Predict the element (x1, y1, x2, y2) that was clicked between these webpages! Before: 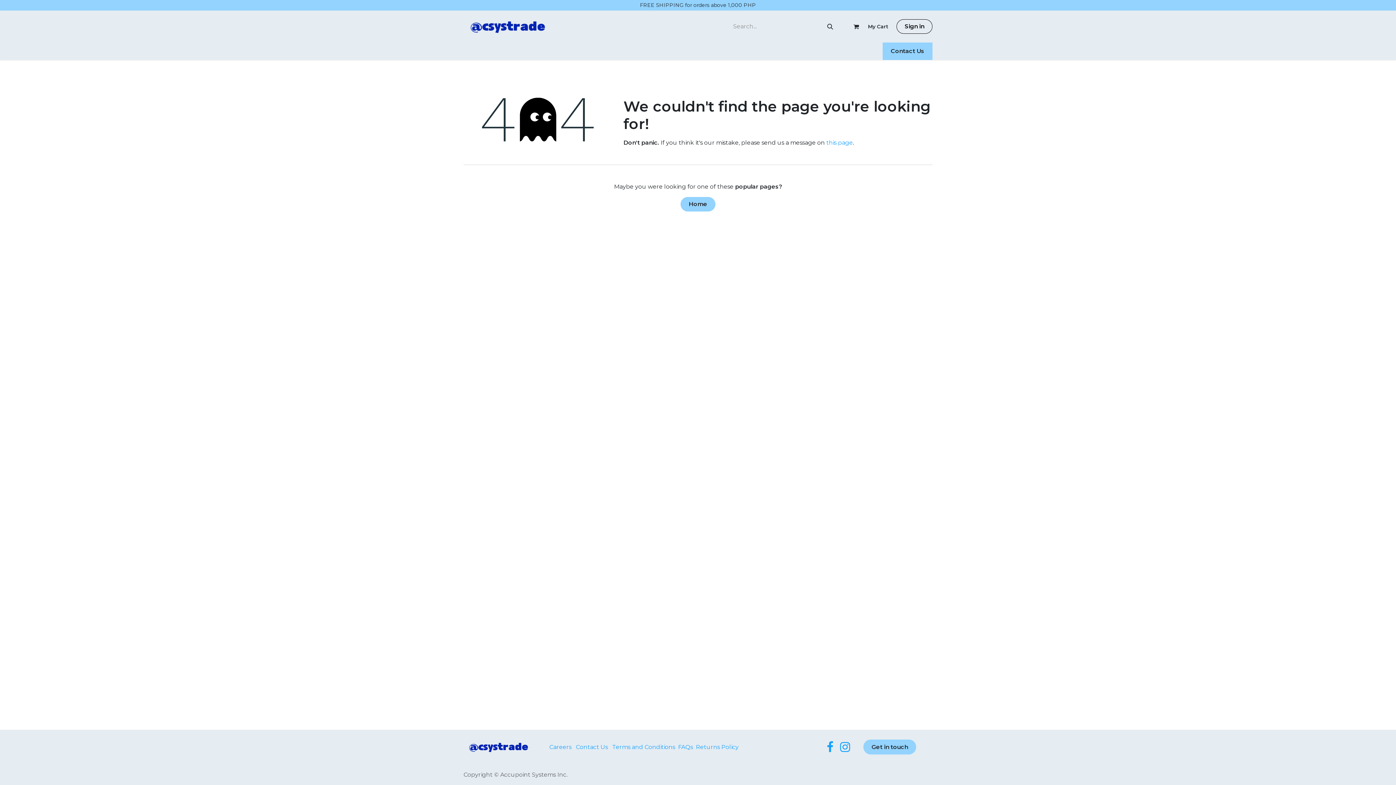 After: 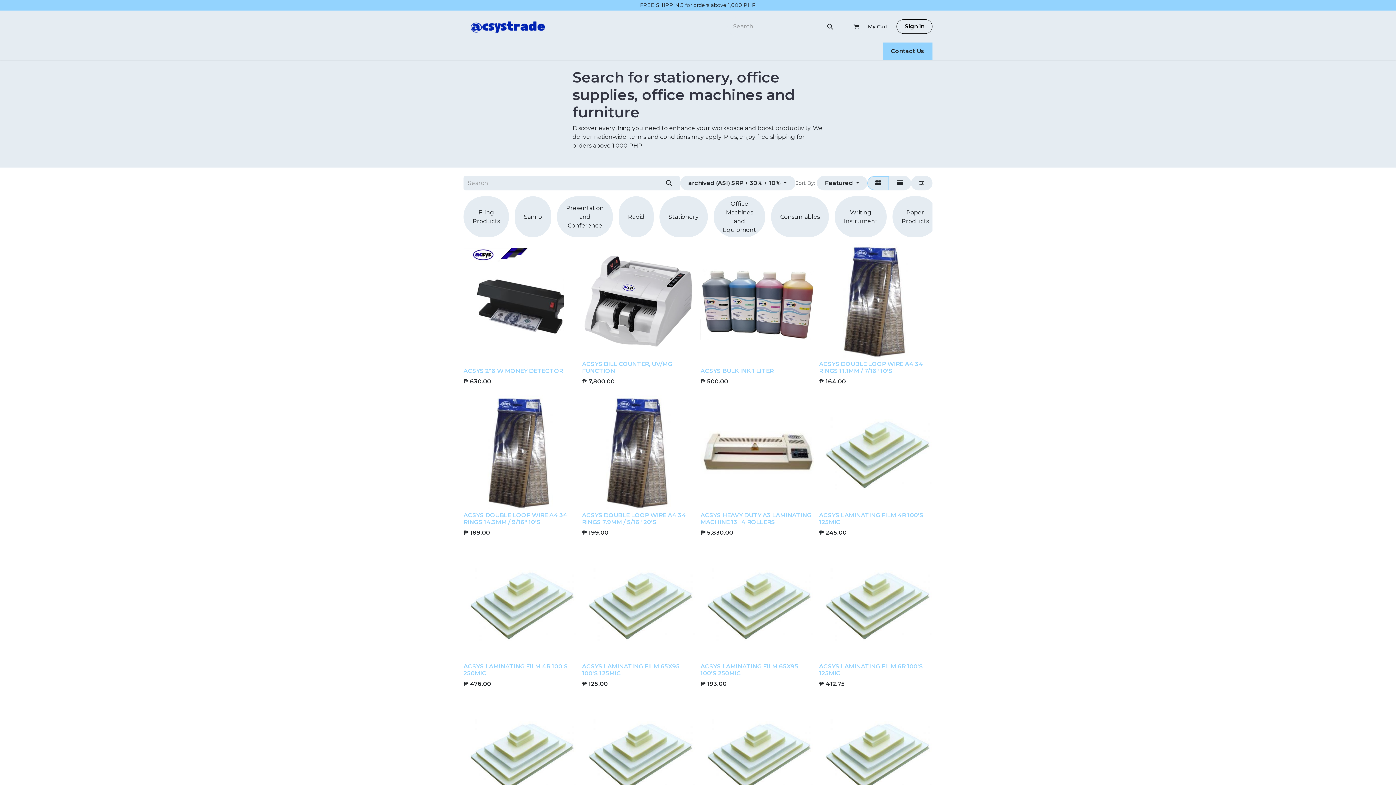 Action: bbox: (487, 44, 508, 58) label: Shop